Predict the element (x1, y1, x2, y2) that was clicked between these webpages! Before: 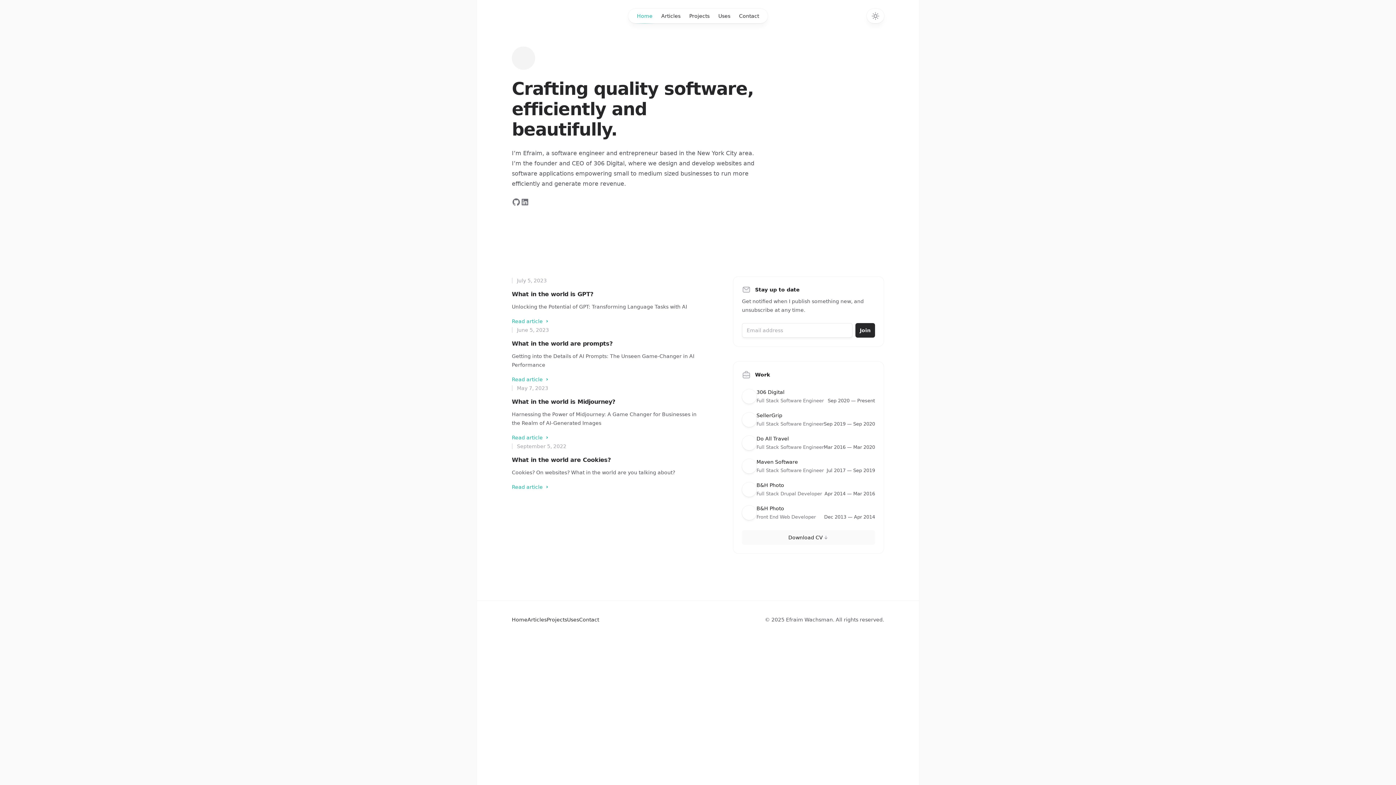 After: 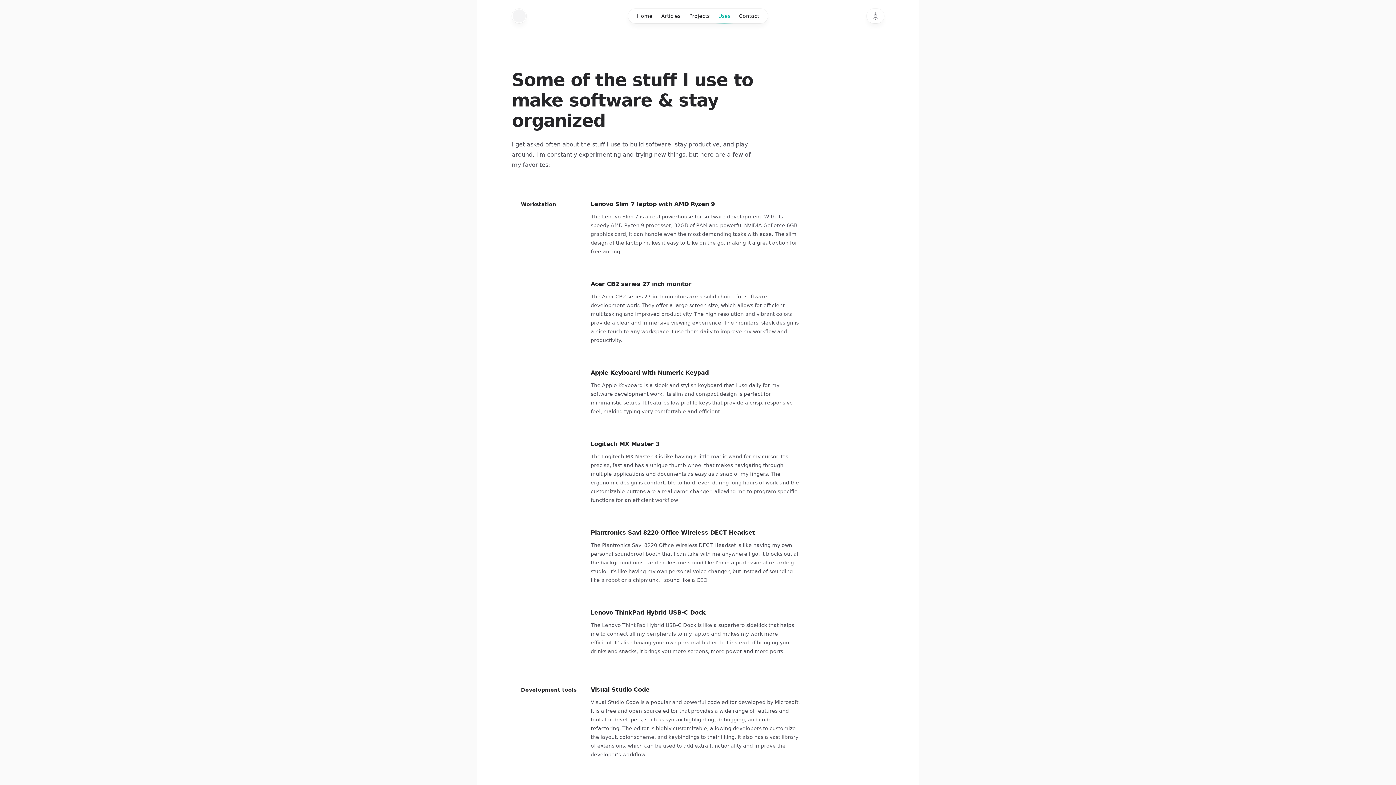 Action: bbox: (567, 615, 579, 624) label: Uses